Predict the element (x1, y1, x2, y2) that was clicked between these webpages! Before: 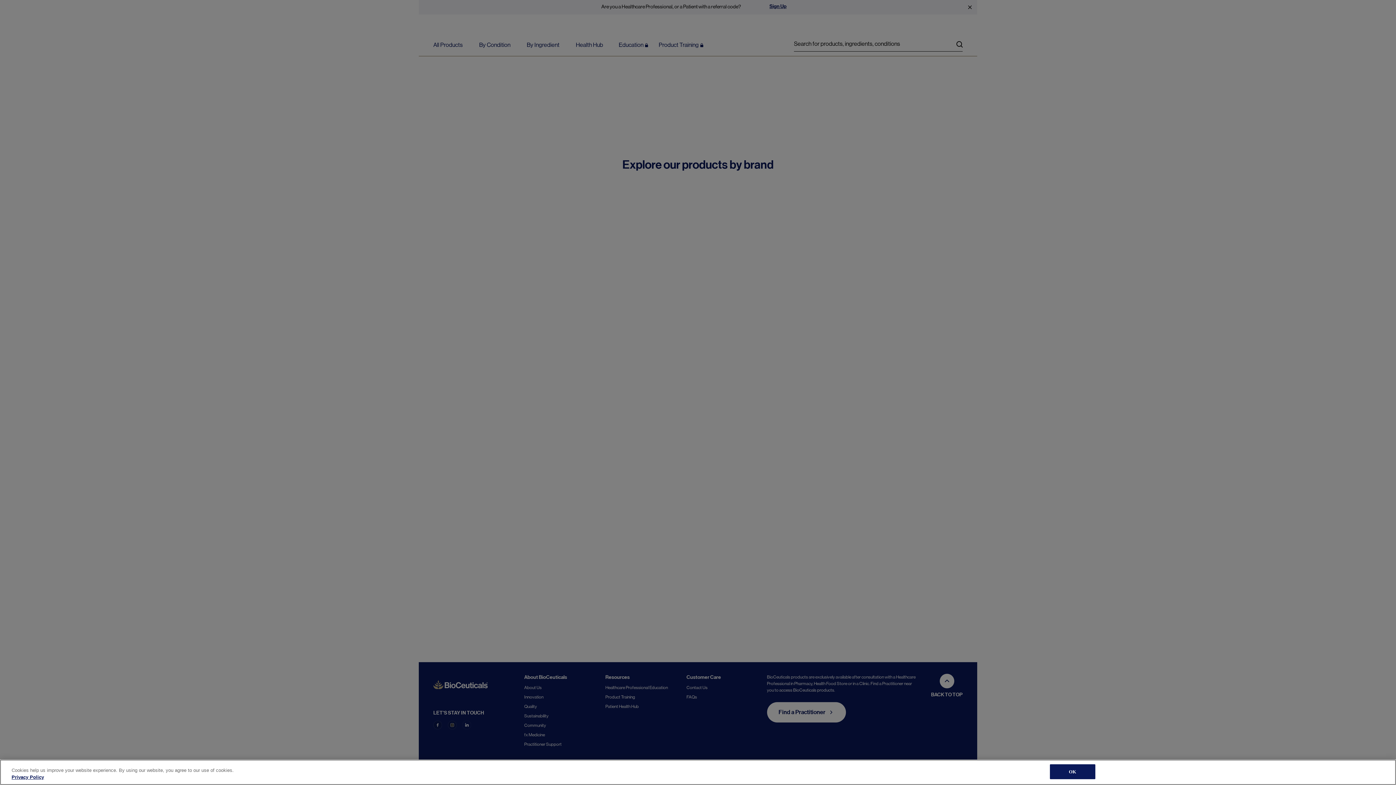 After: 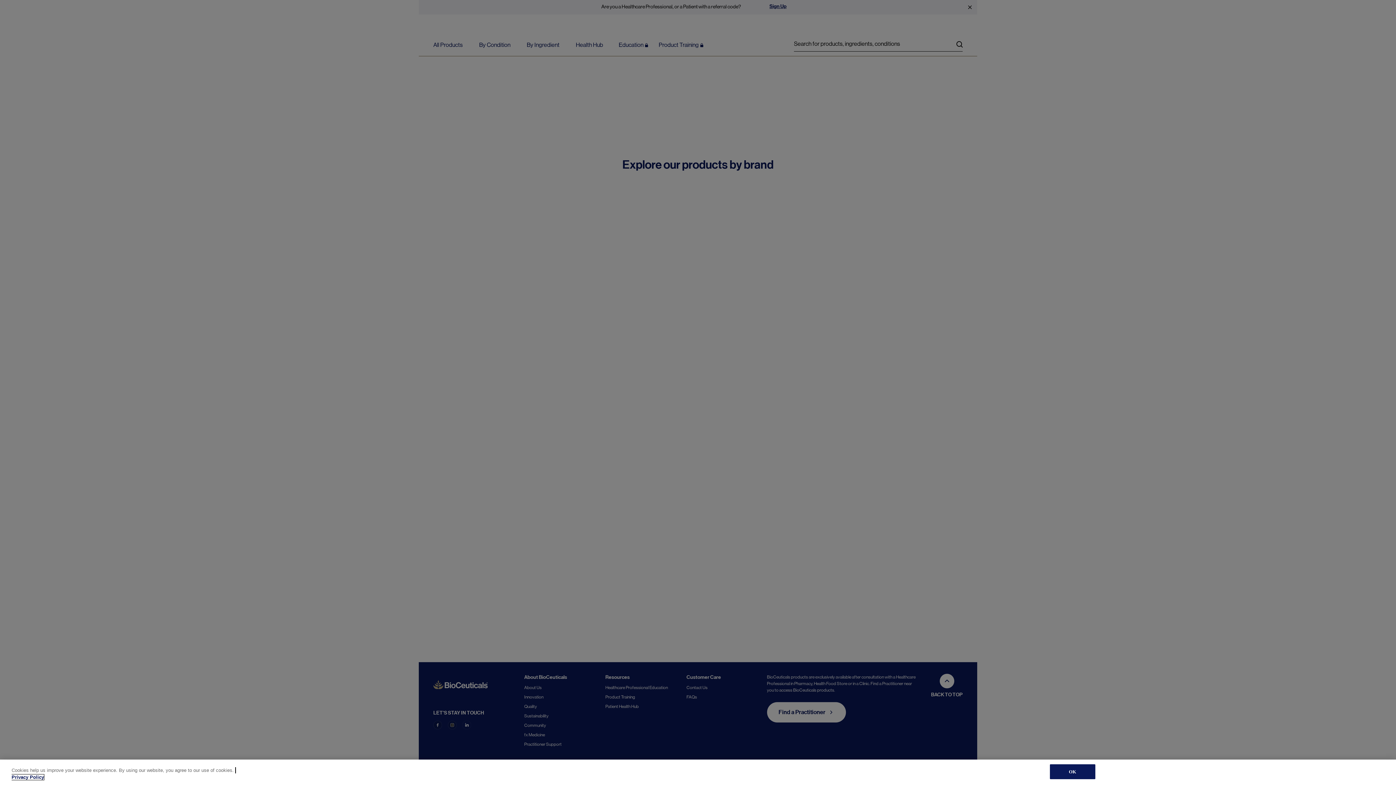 Action: label: Privacy Policy, opens in a new tab bbox: (11, 774, 44, 780)